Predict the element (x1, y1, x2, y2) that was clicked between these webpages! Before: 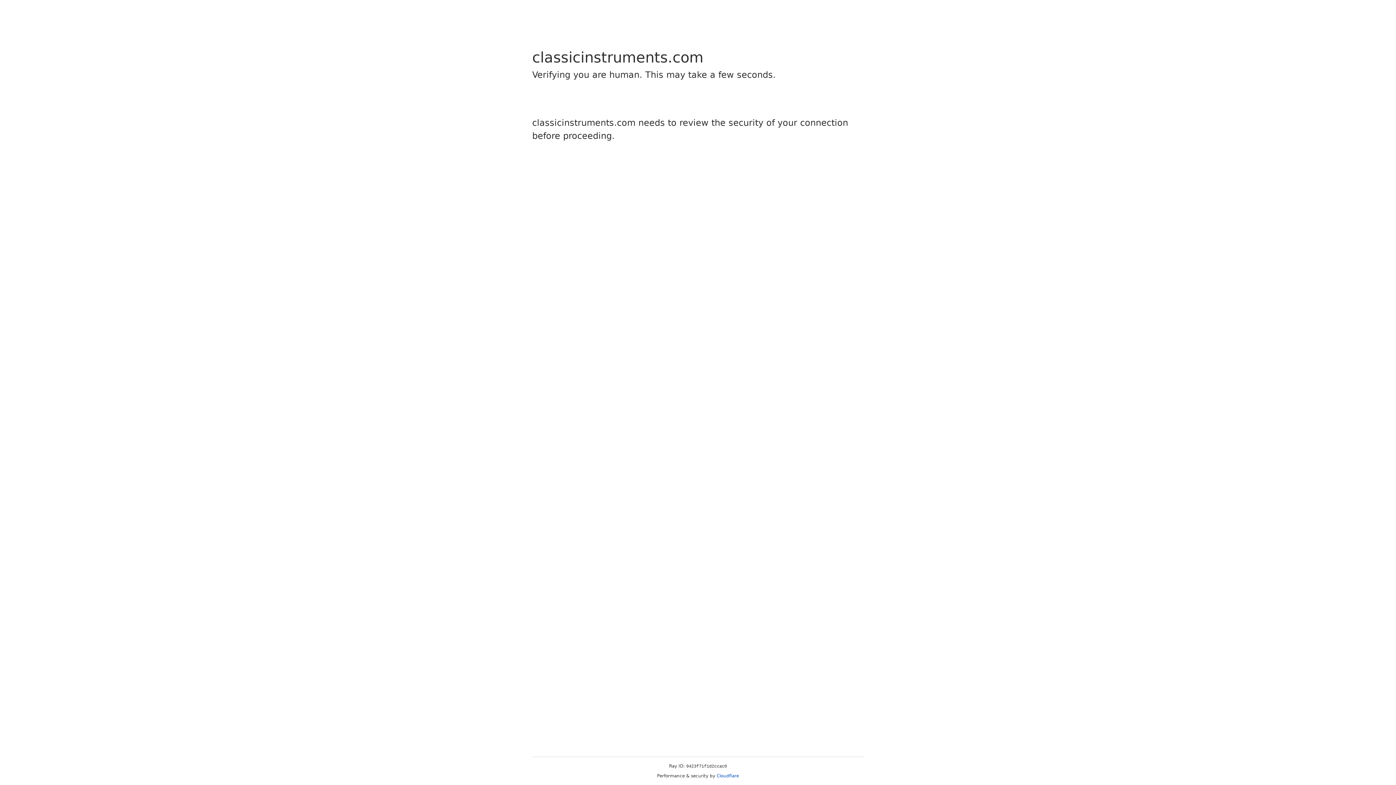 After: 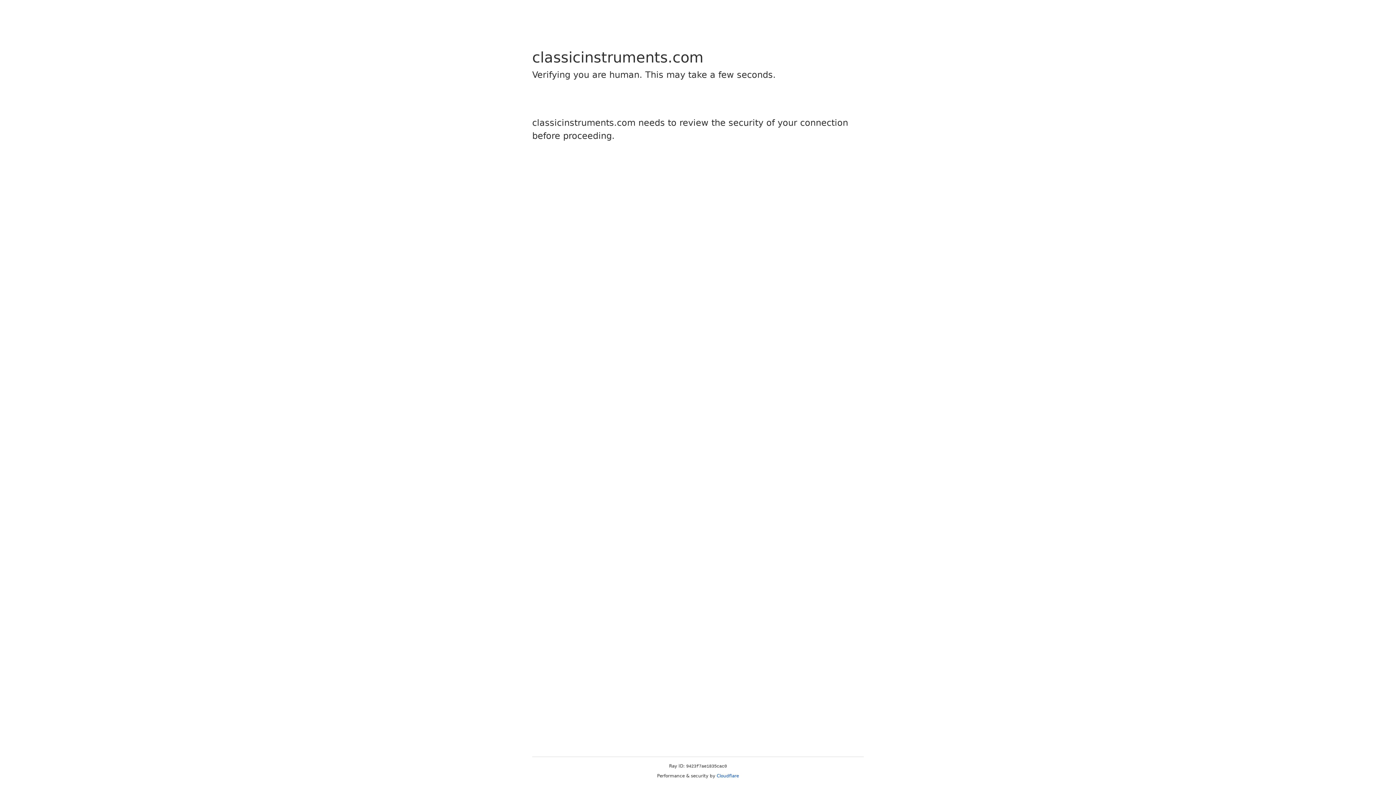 Action: bbox: (716, 773, 739, 778) label: Cloudflare